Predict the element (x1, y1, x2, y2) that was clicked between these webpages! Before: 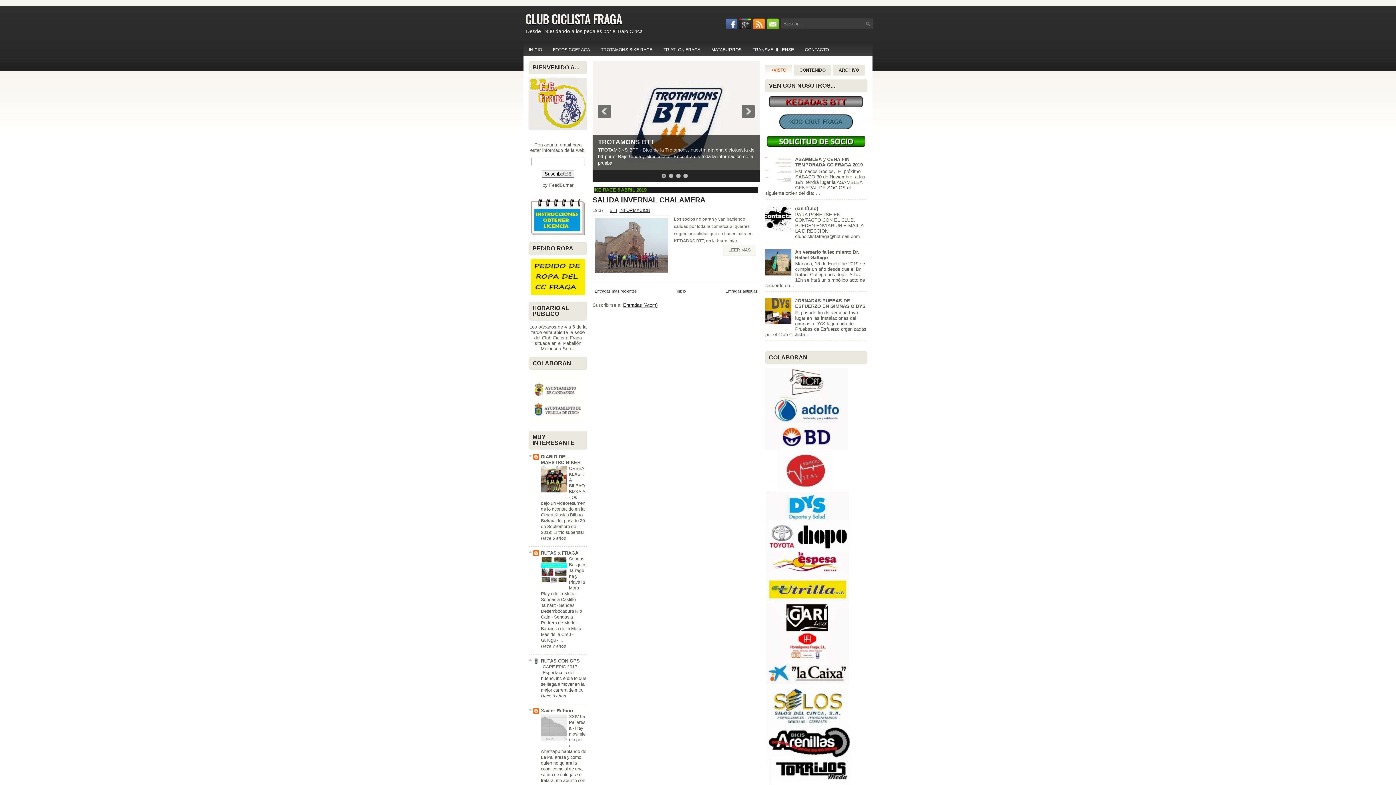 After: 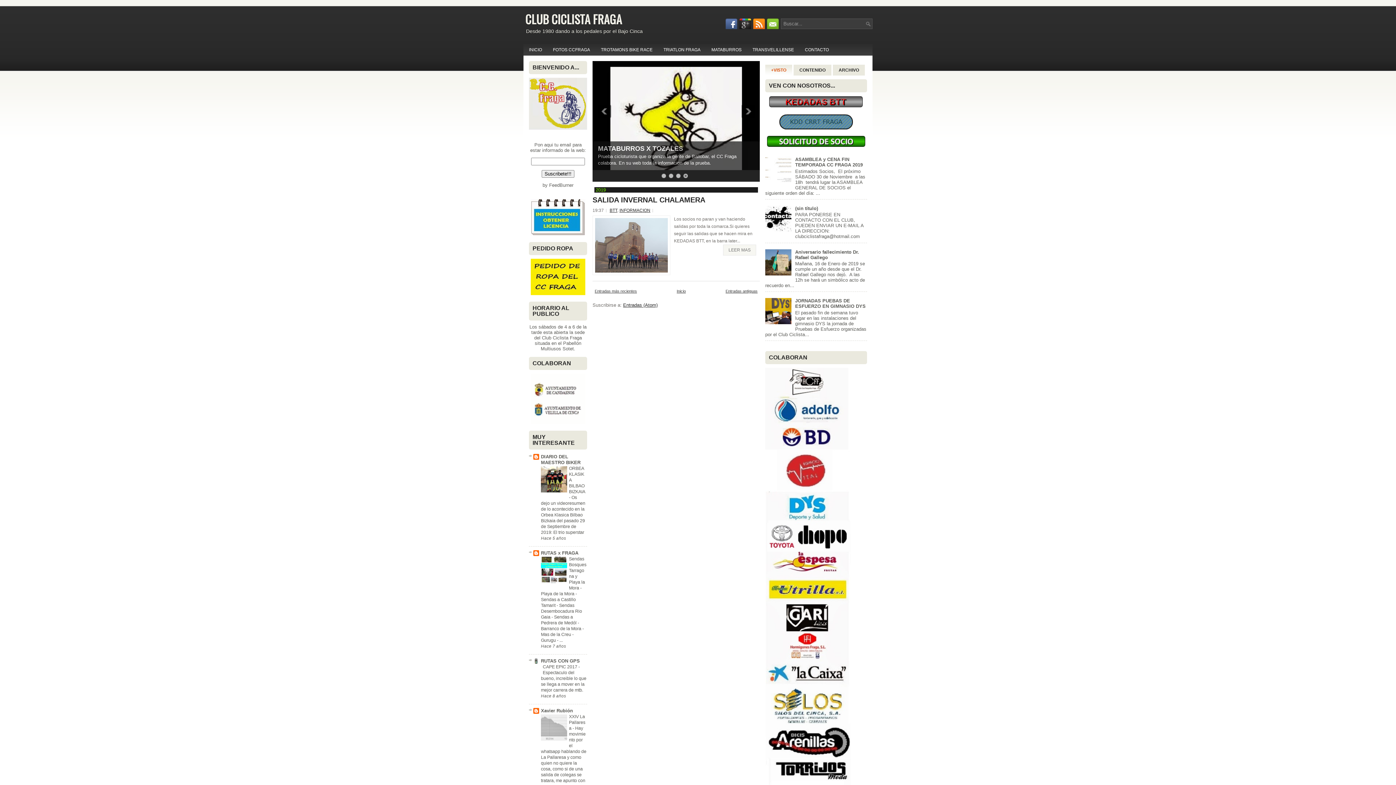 Action: bbox: (765, 320, 793, 325)